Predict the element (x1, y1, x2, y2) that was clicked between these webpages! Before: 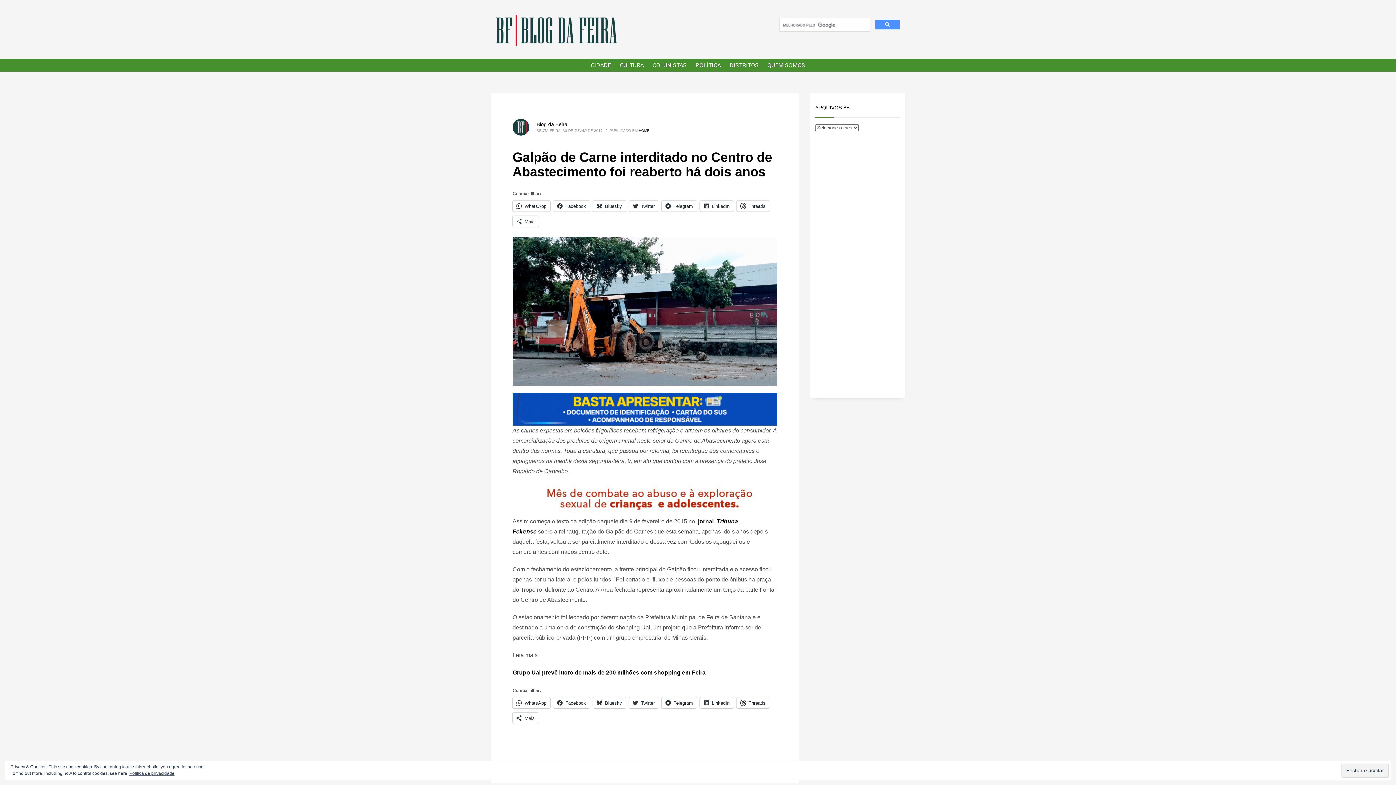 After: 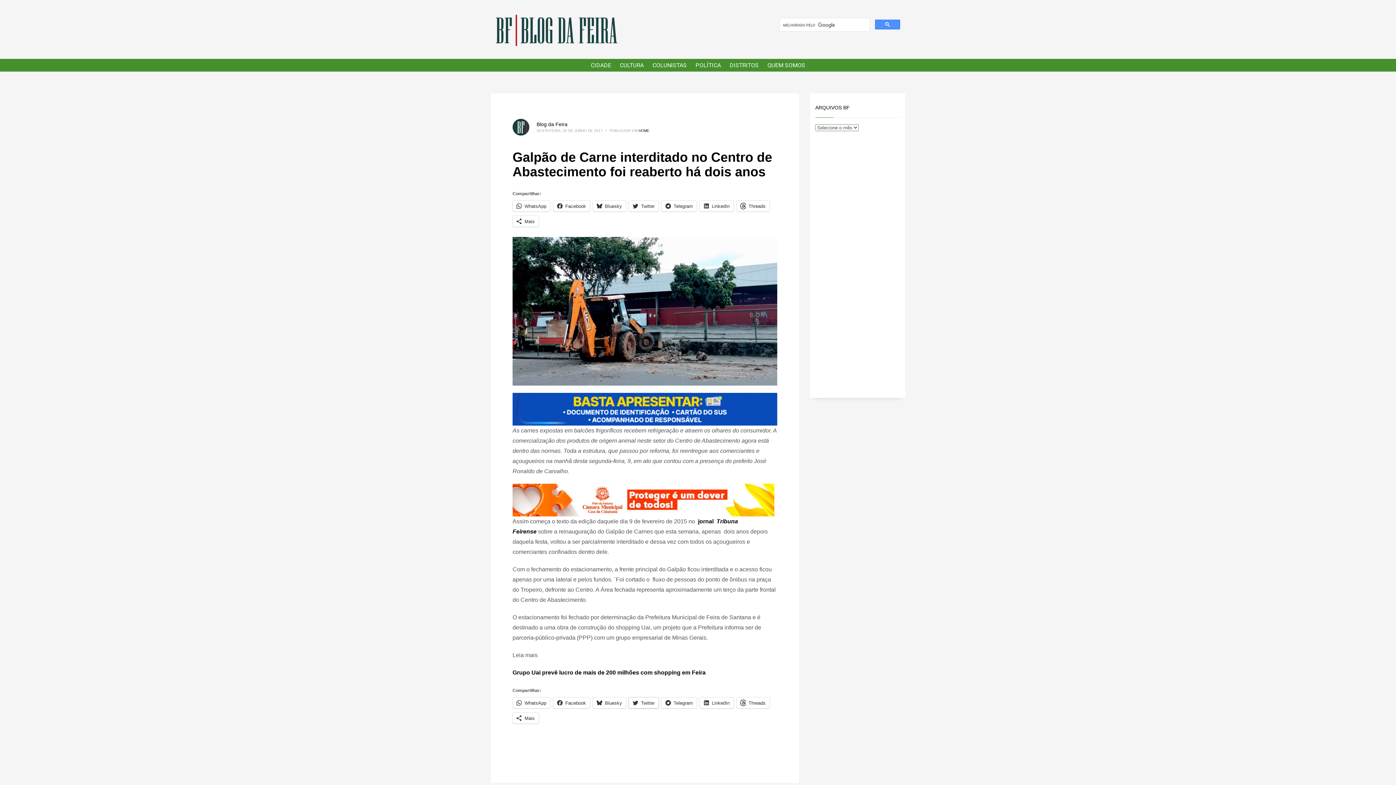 Action: bbox: (629, 697, 658, 708) label: Twitter